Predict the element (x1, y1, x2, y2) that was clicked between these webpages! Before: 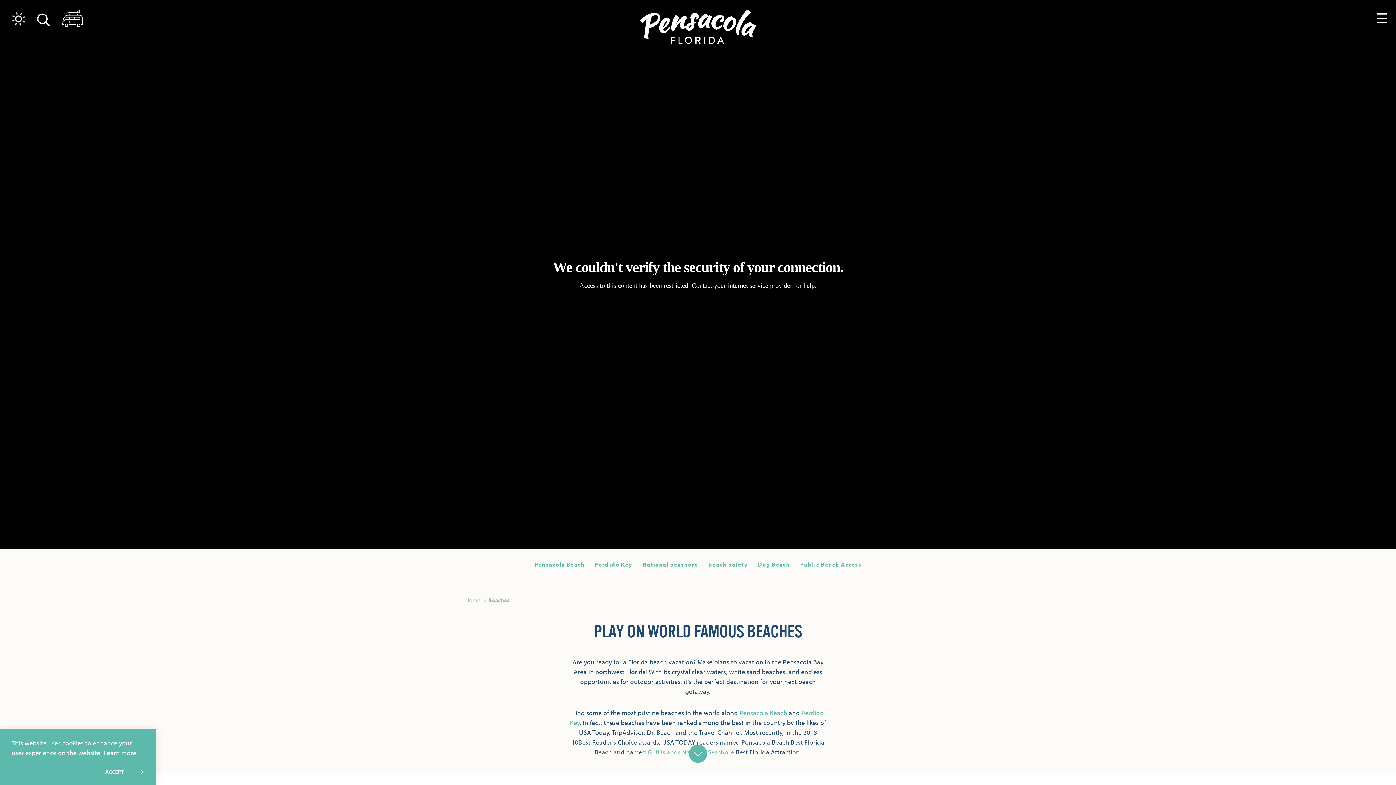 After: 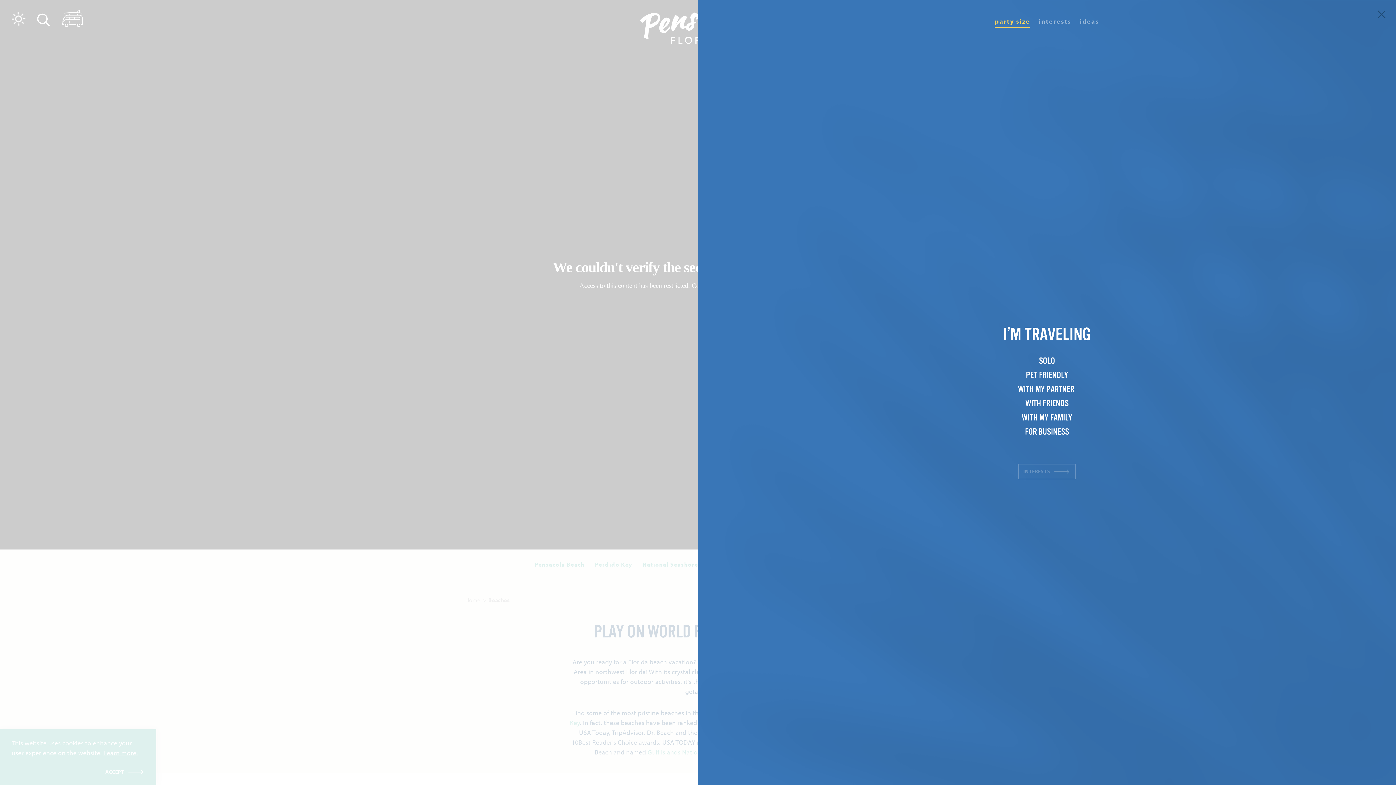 Action: bbox: (61, 4, 83, 29) label: Toggle the Experience Builder